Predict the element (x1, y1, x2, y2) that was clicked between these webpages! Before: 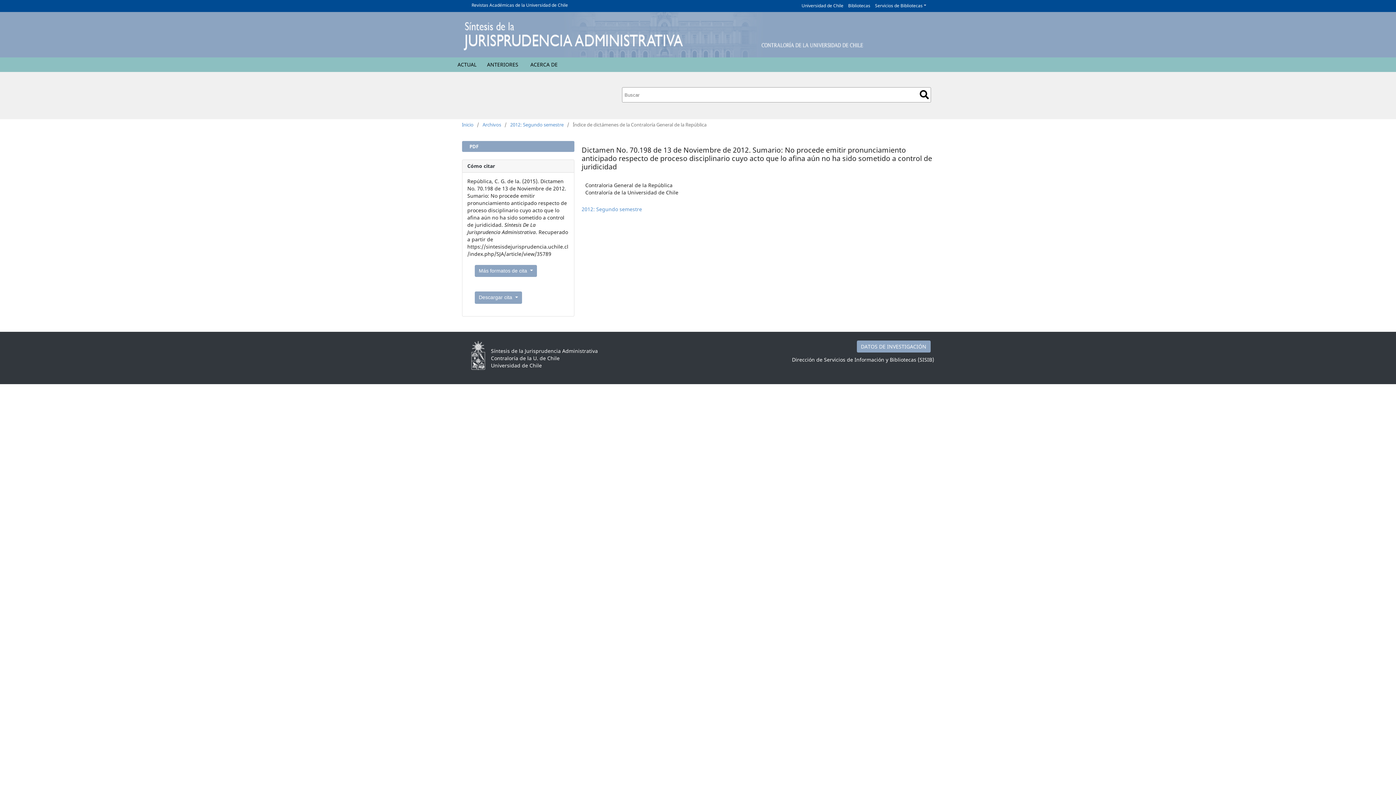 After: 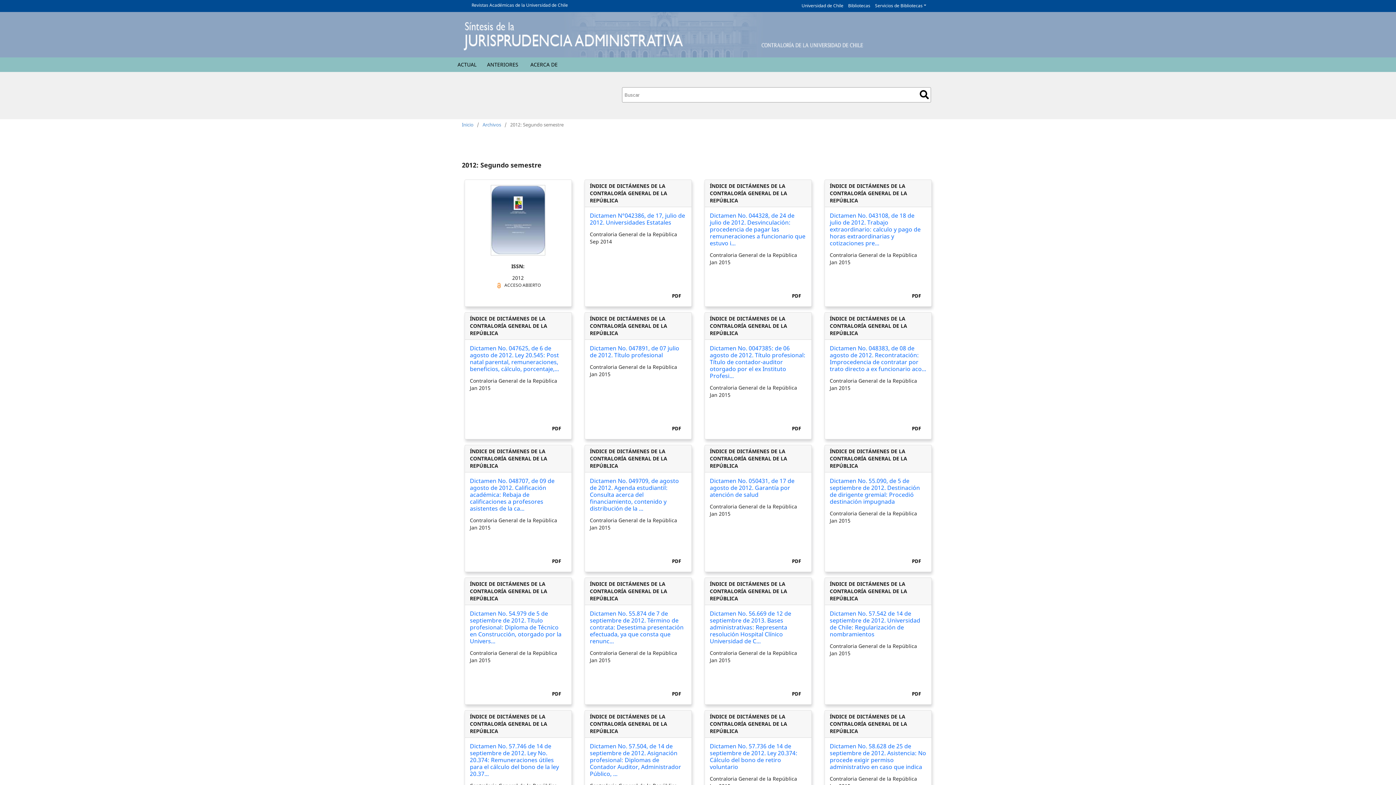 Action: bbox: (510, 121, 563, 128) label: 2012: Segundo semestre